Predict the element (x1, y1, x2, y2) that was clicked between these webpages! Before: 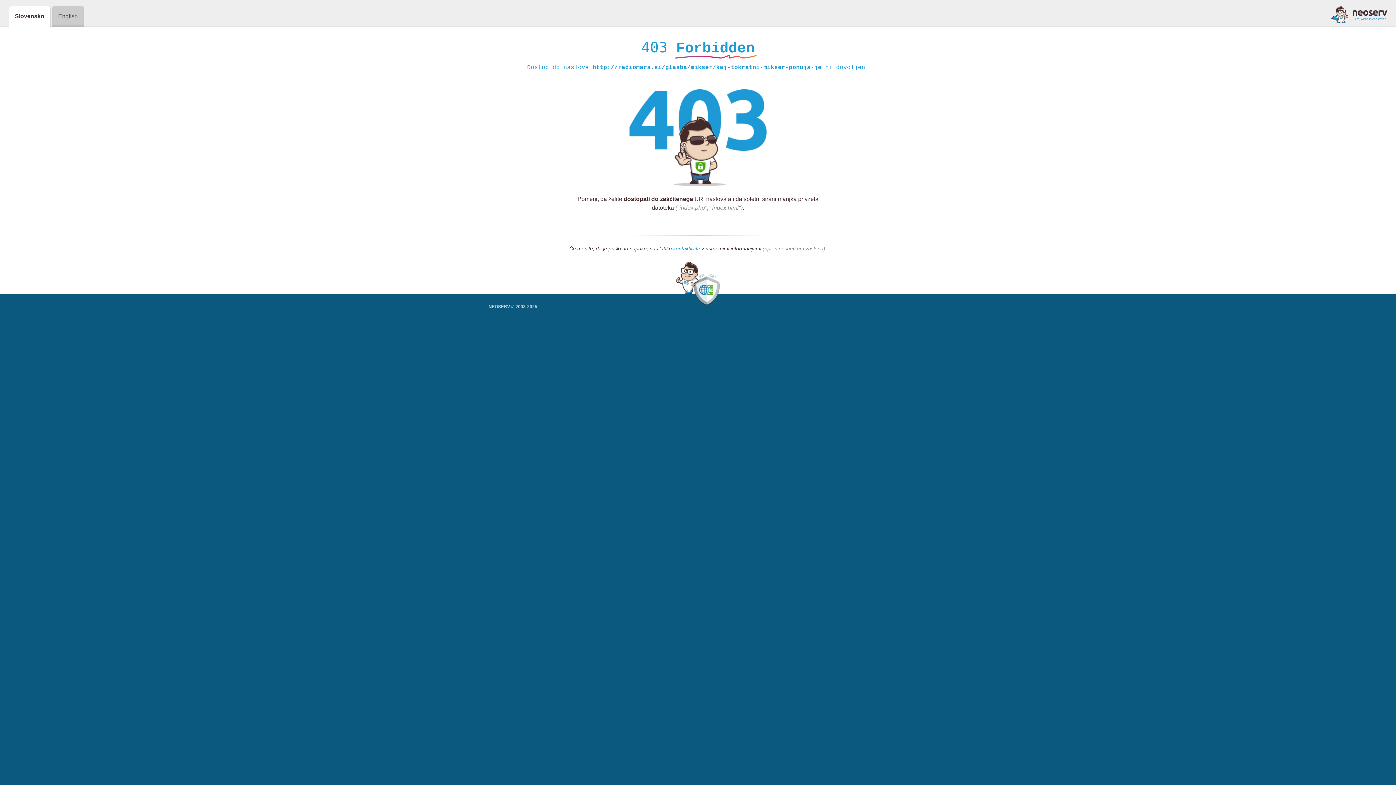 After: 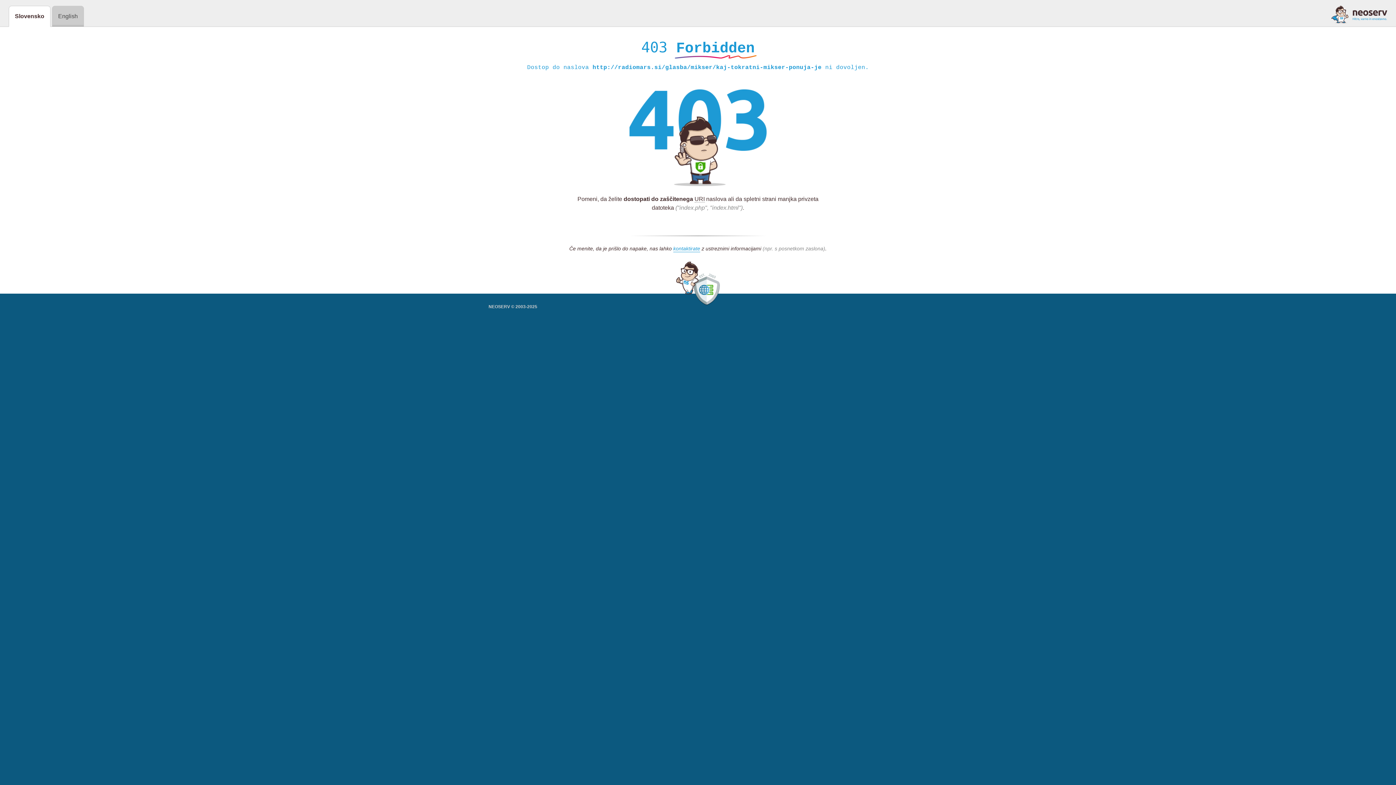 Action: bbox: (1331, 5, 1387, 23)